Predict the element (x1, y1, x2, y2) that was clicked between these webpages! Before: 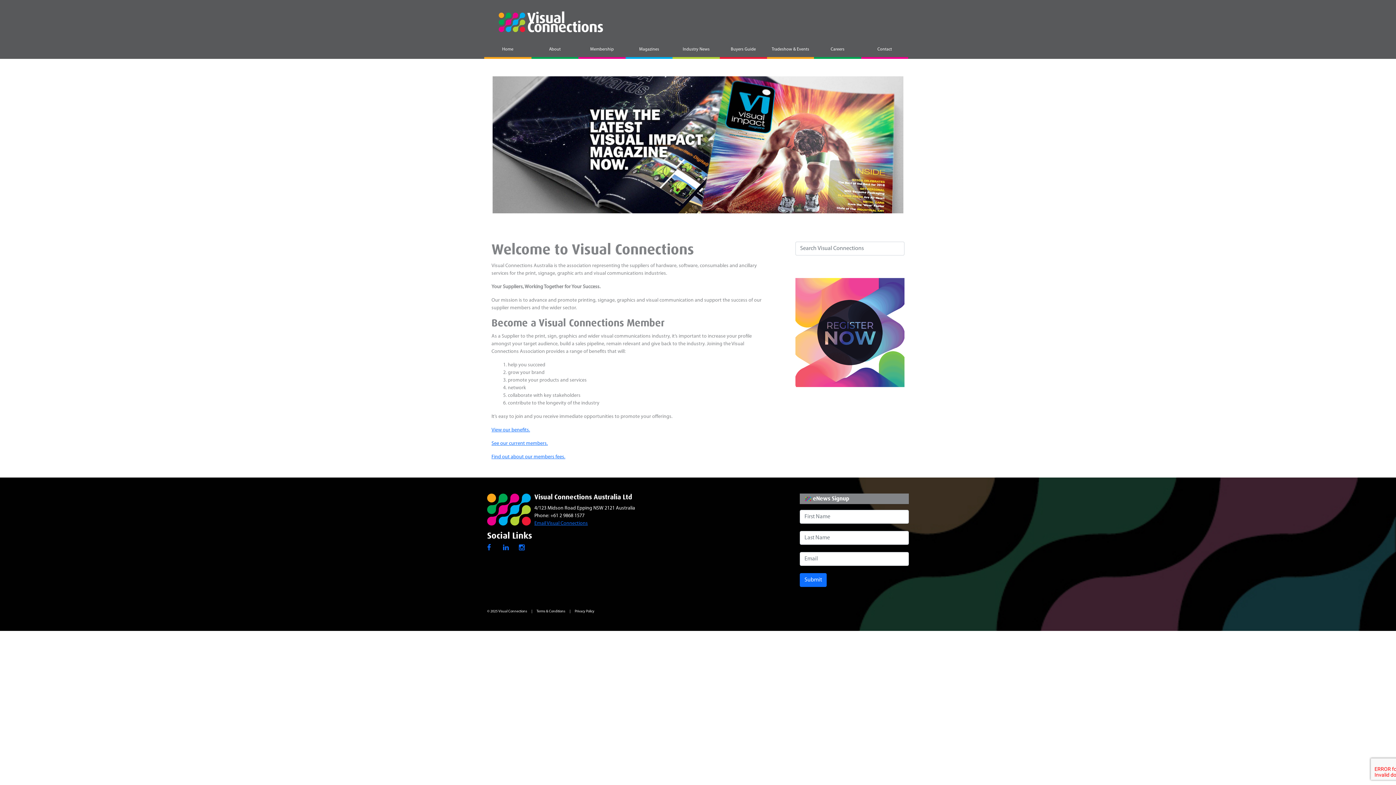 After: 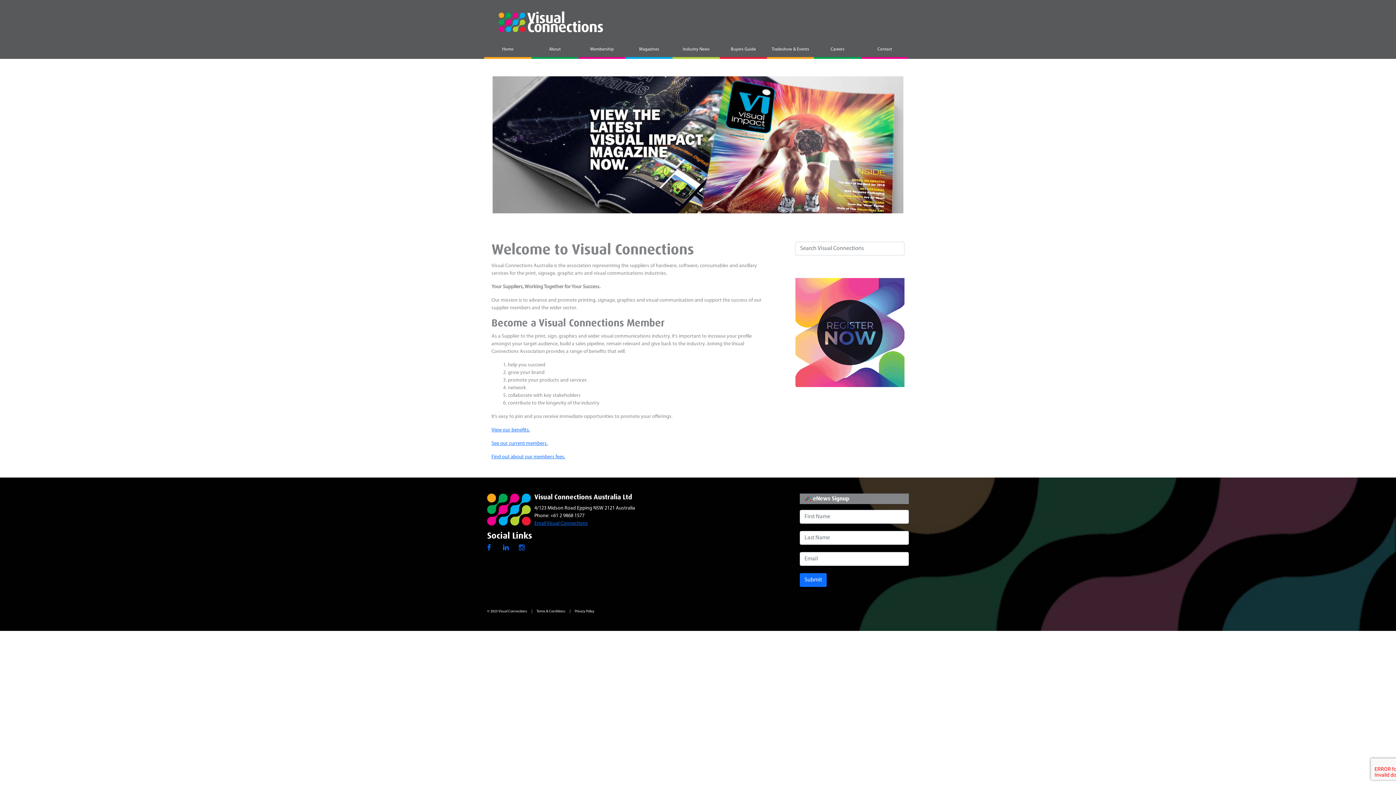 Action: bbox: (519, 545, 524, 550)